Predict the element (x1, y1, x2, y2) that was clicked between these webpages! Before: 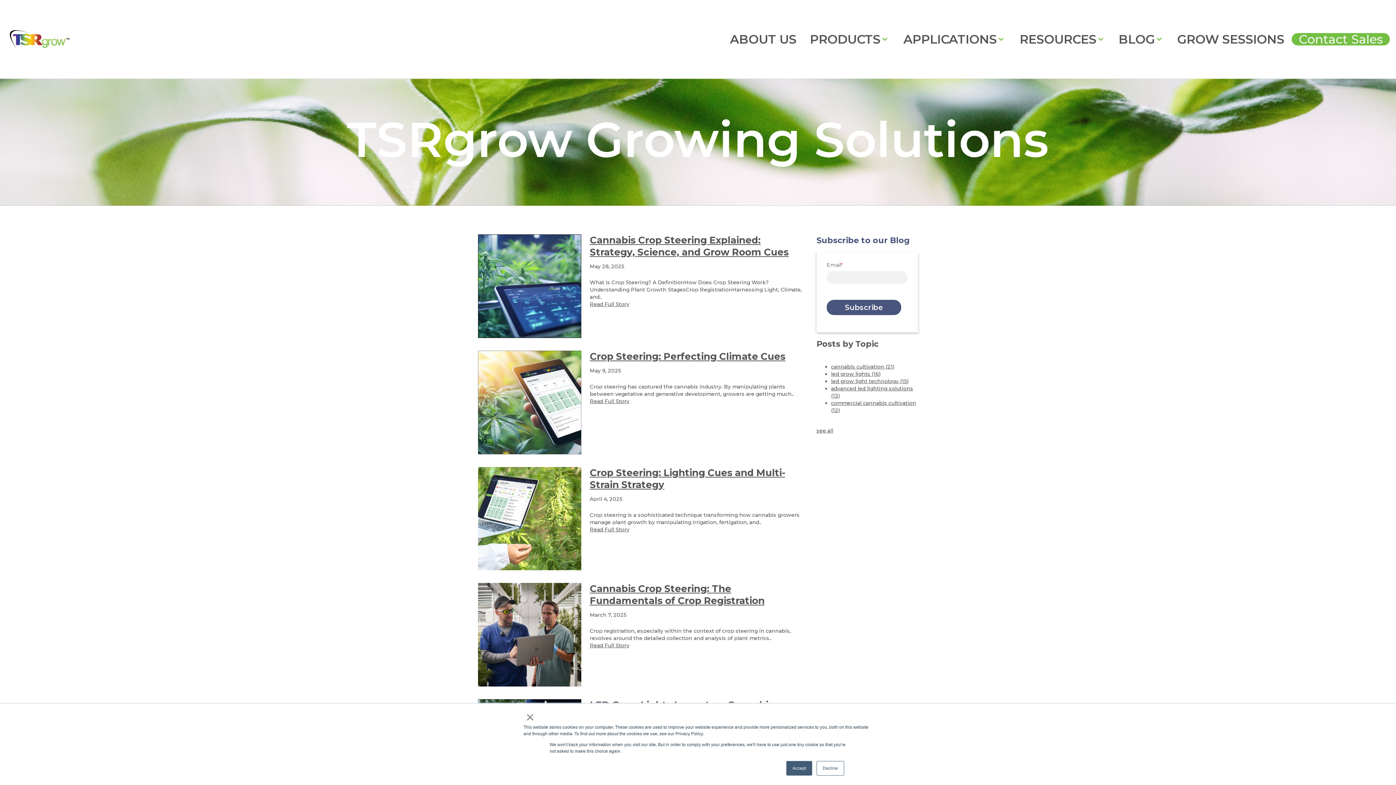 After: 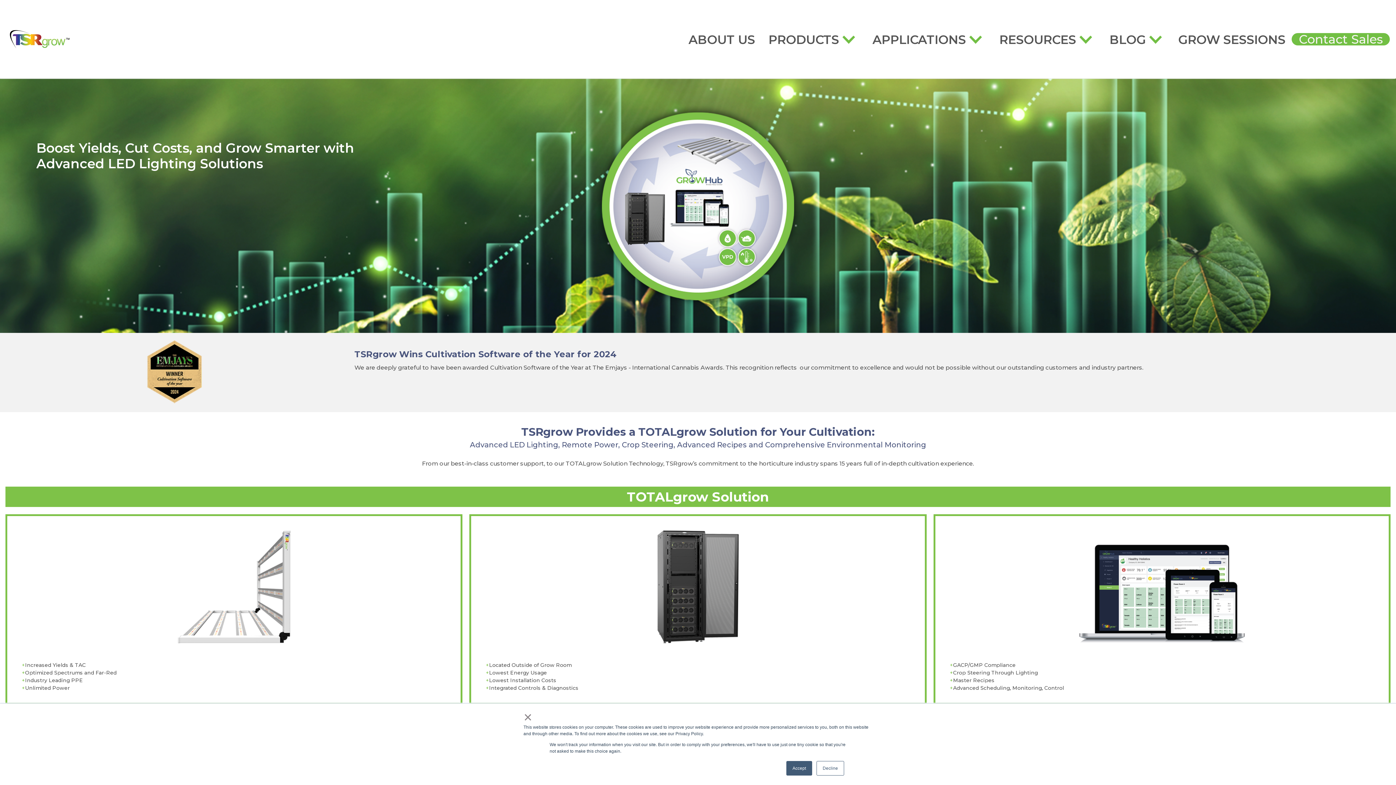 Action: bbox: (8, 35, 70, 42)